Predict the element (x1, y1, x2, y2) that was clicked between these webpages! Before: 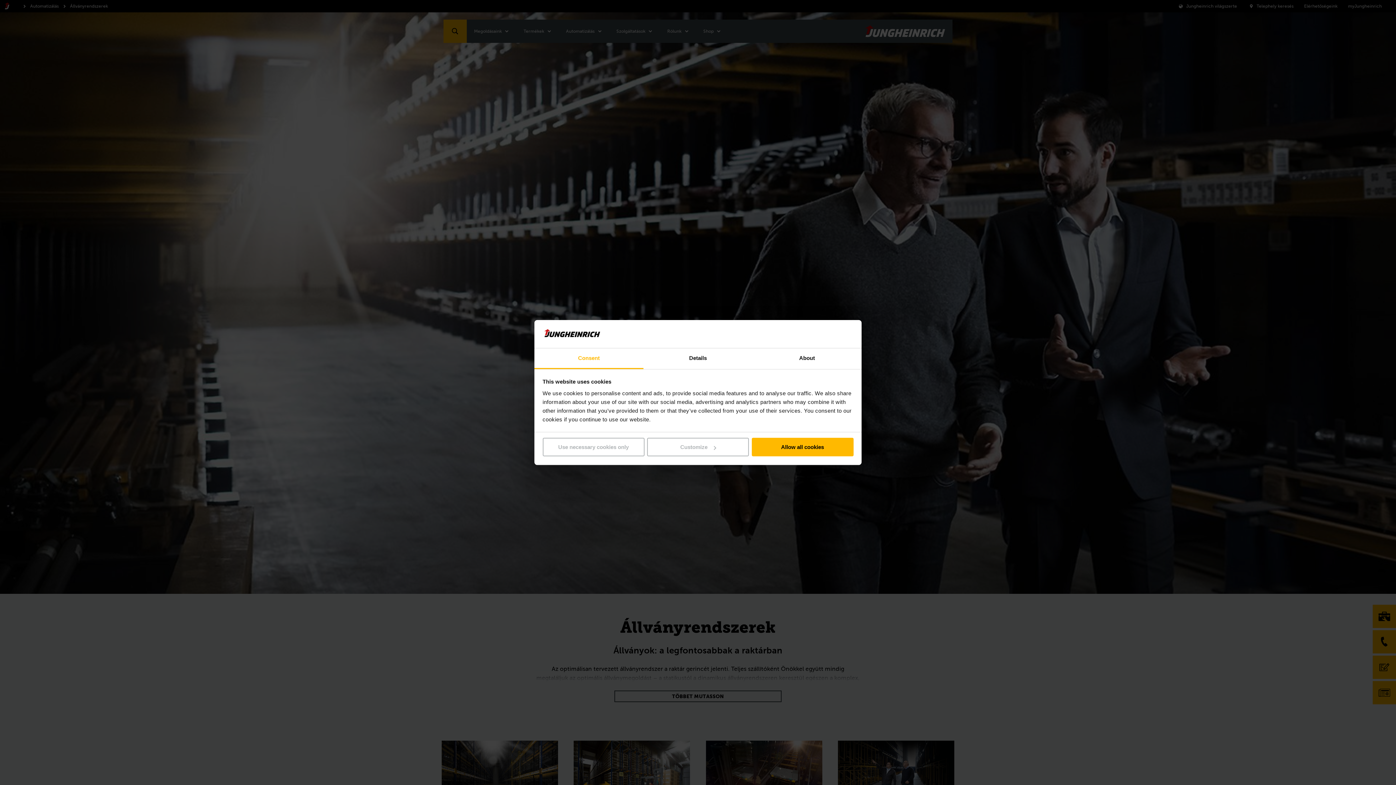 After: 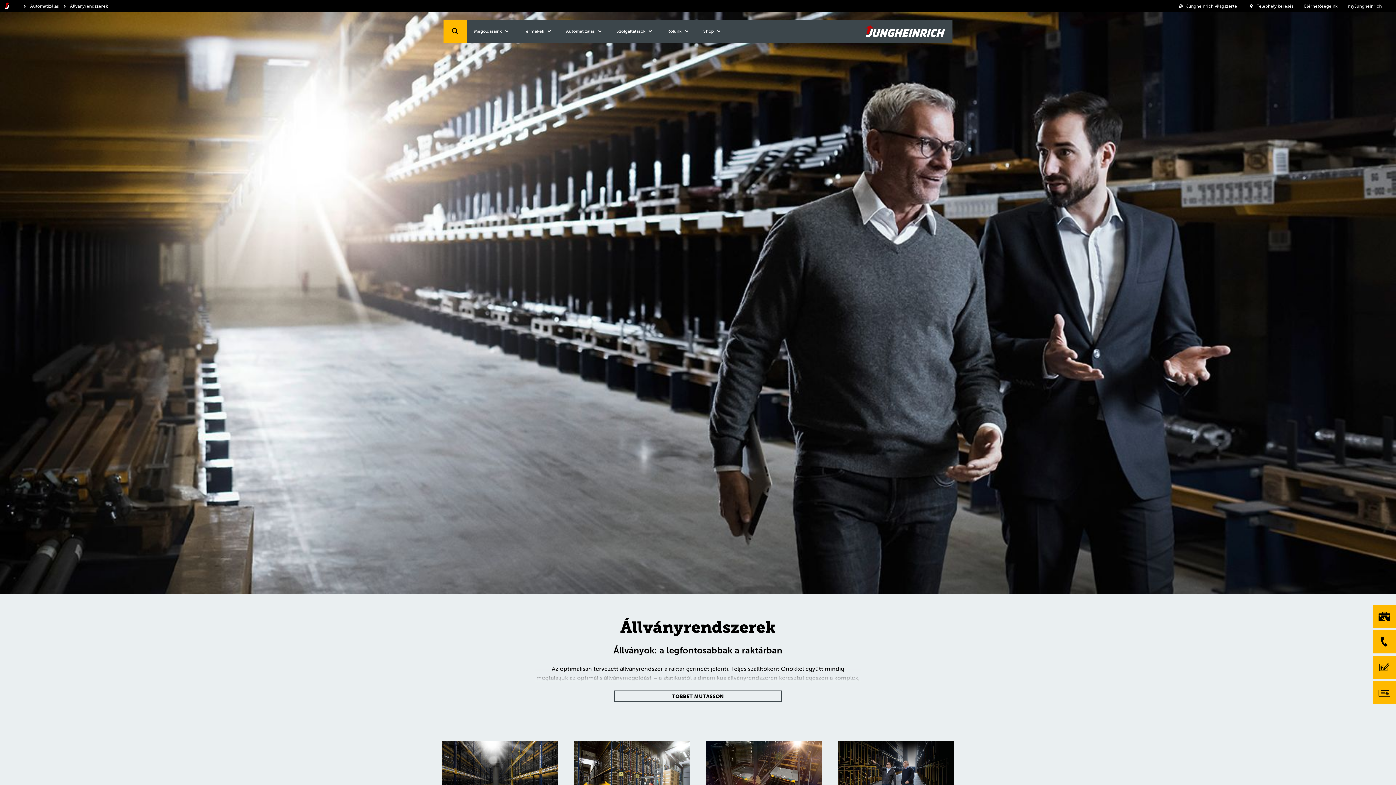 Action: bbox: (751, 438, 853, 456) label: Allow all cookies